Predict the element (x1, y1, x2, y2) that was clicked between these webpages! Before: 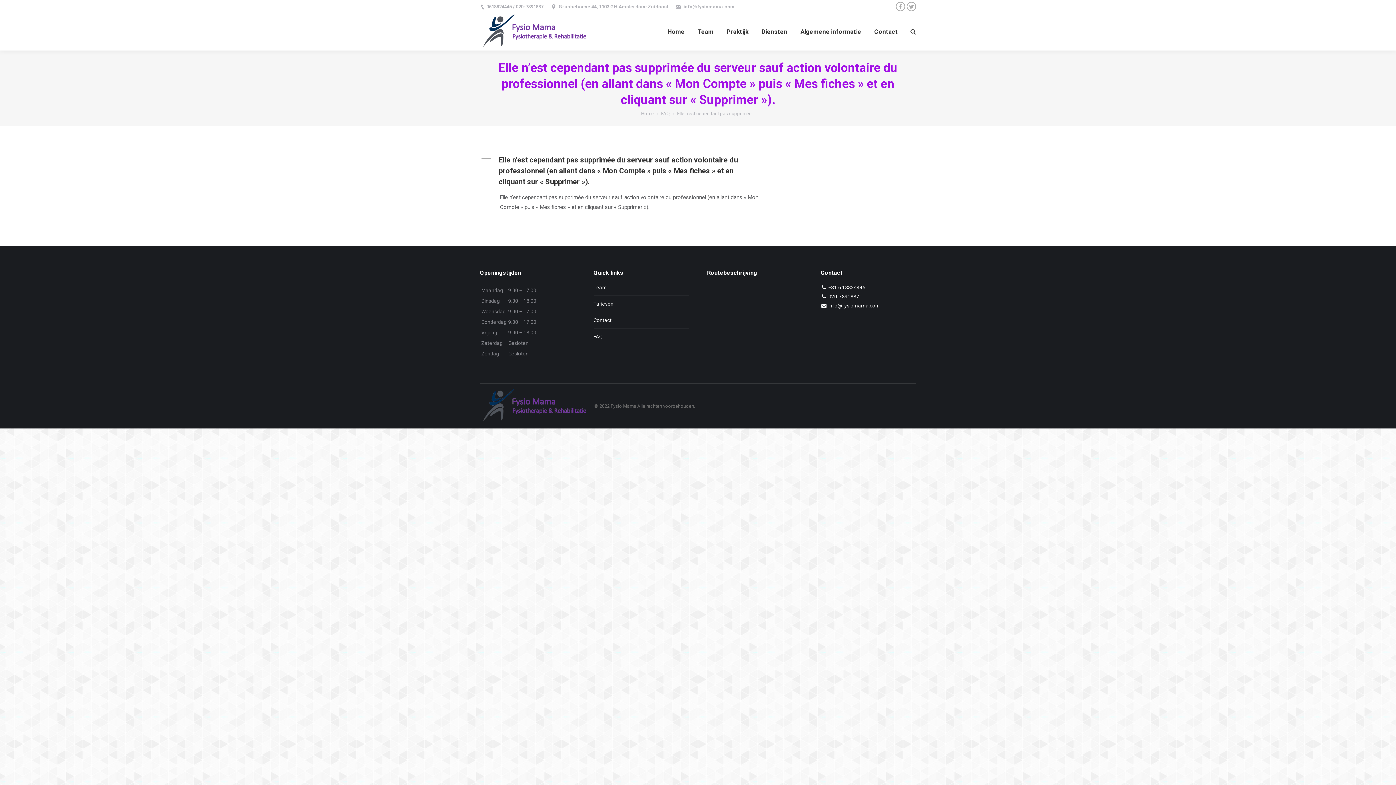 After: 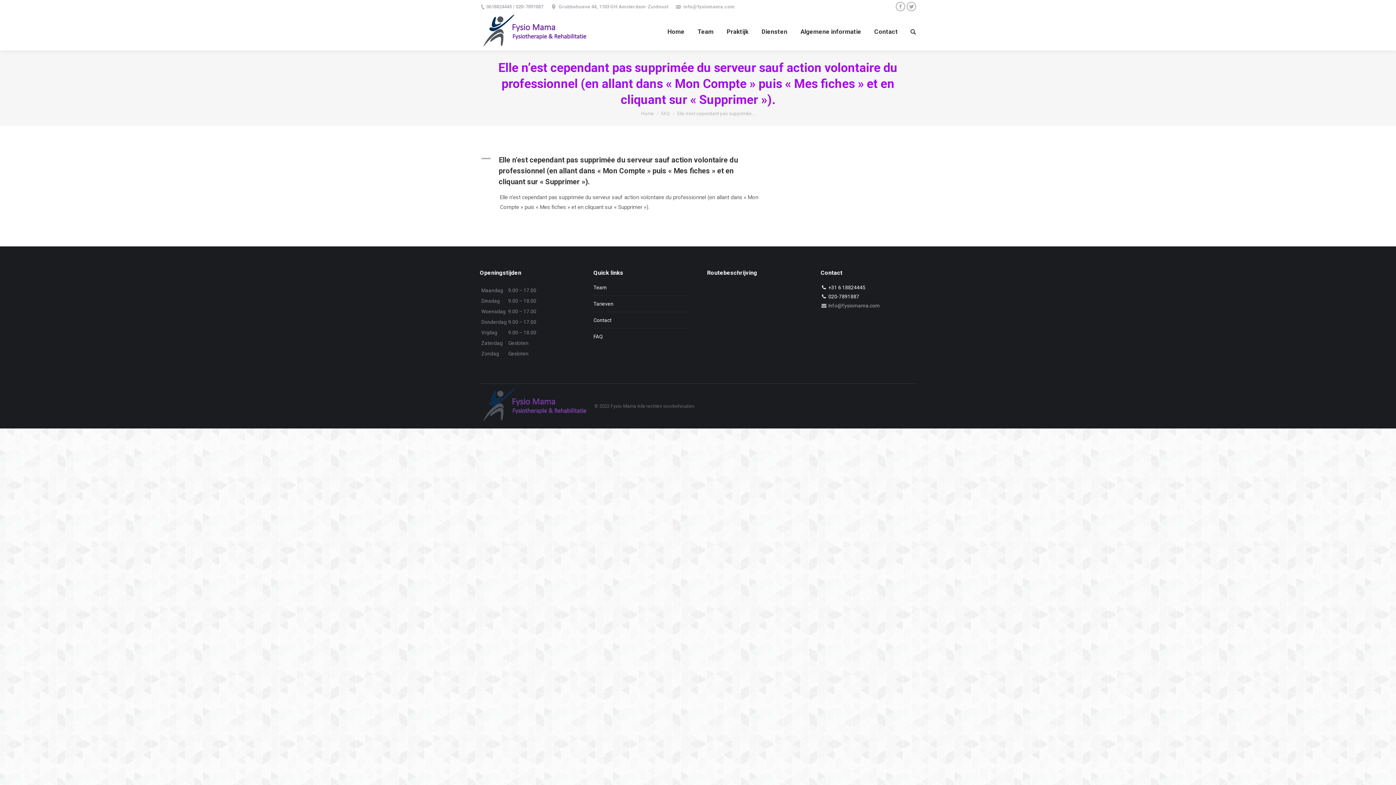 Action: label:  Info@fysiomama.com bbox: (820, 302, 880, 308)